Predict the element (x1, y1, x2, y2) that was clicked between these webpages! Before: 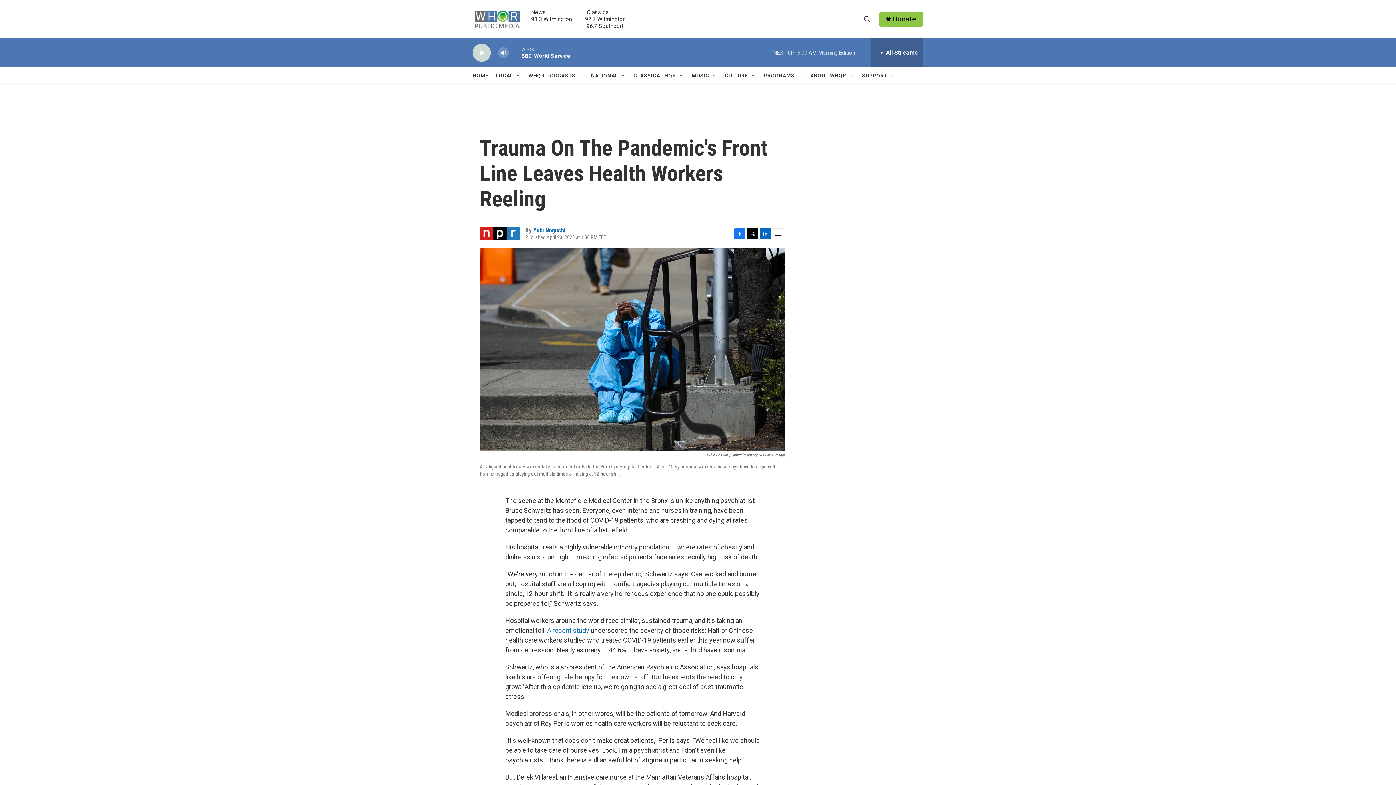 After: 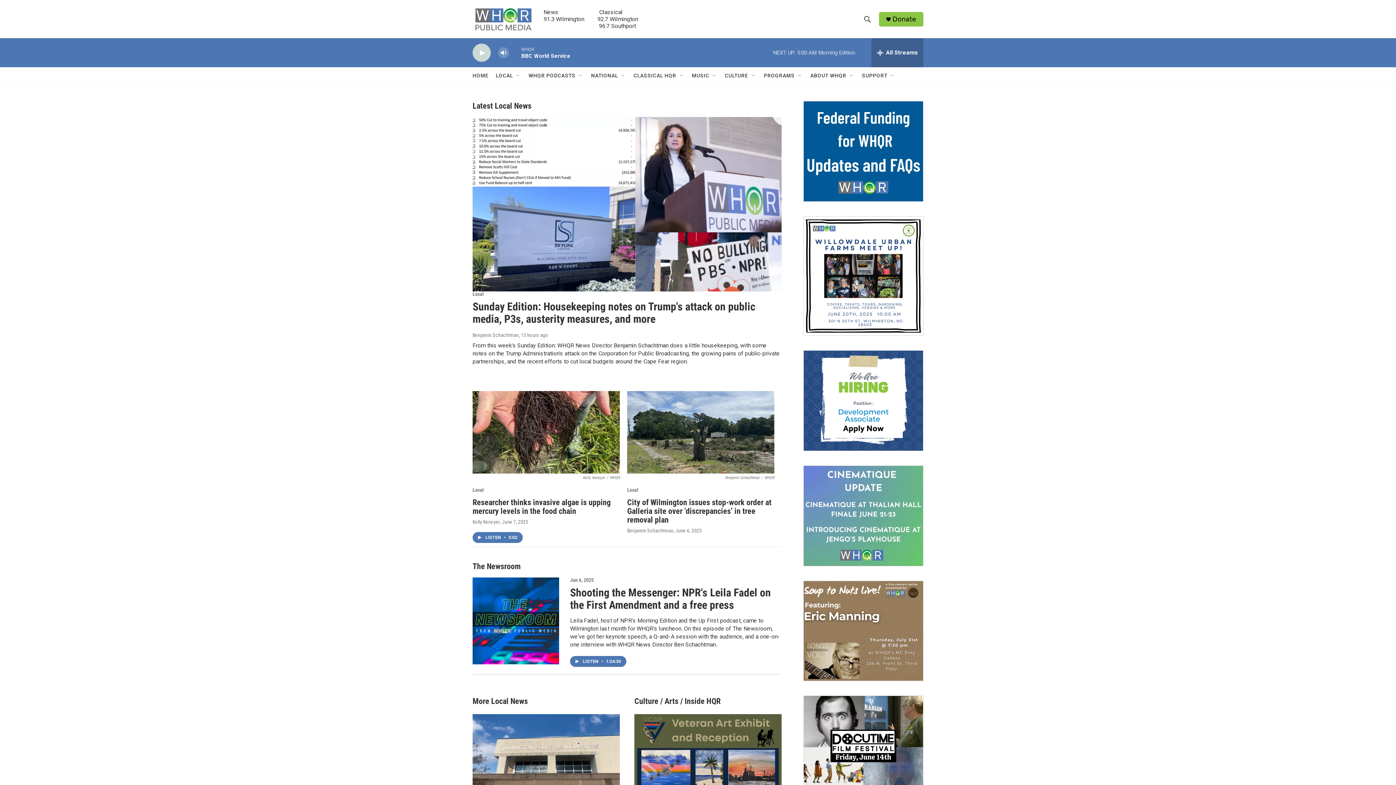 Action: label: HOME bbox: (472, 67, 489, 84)